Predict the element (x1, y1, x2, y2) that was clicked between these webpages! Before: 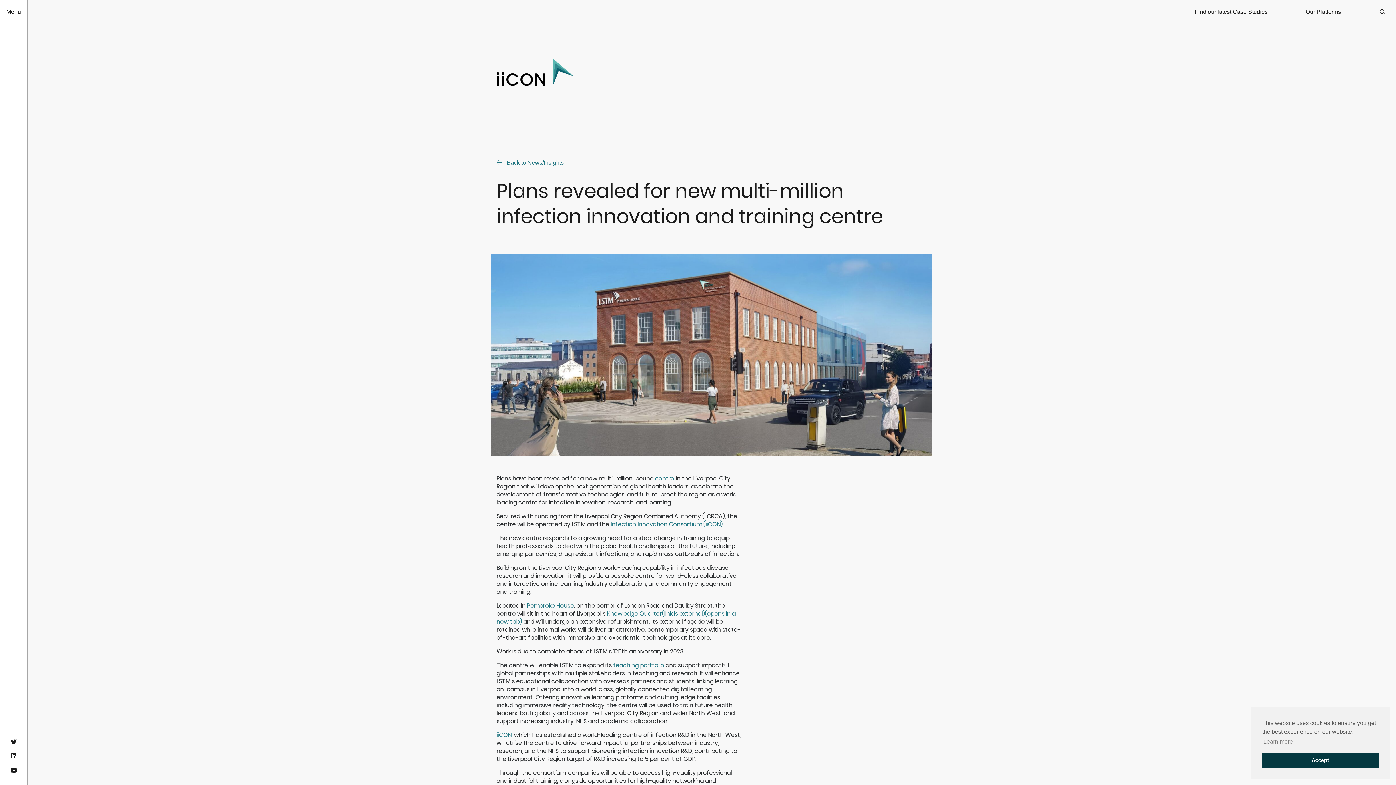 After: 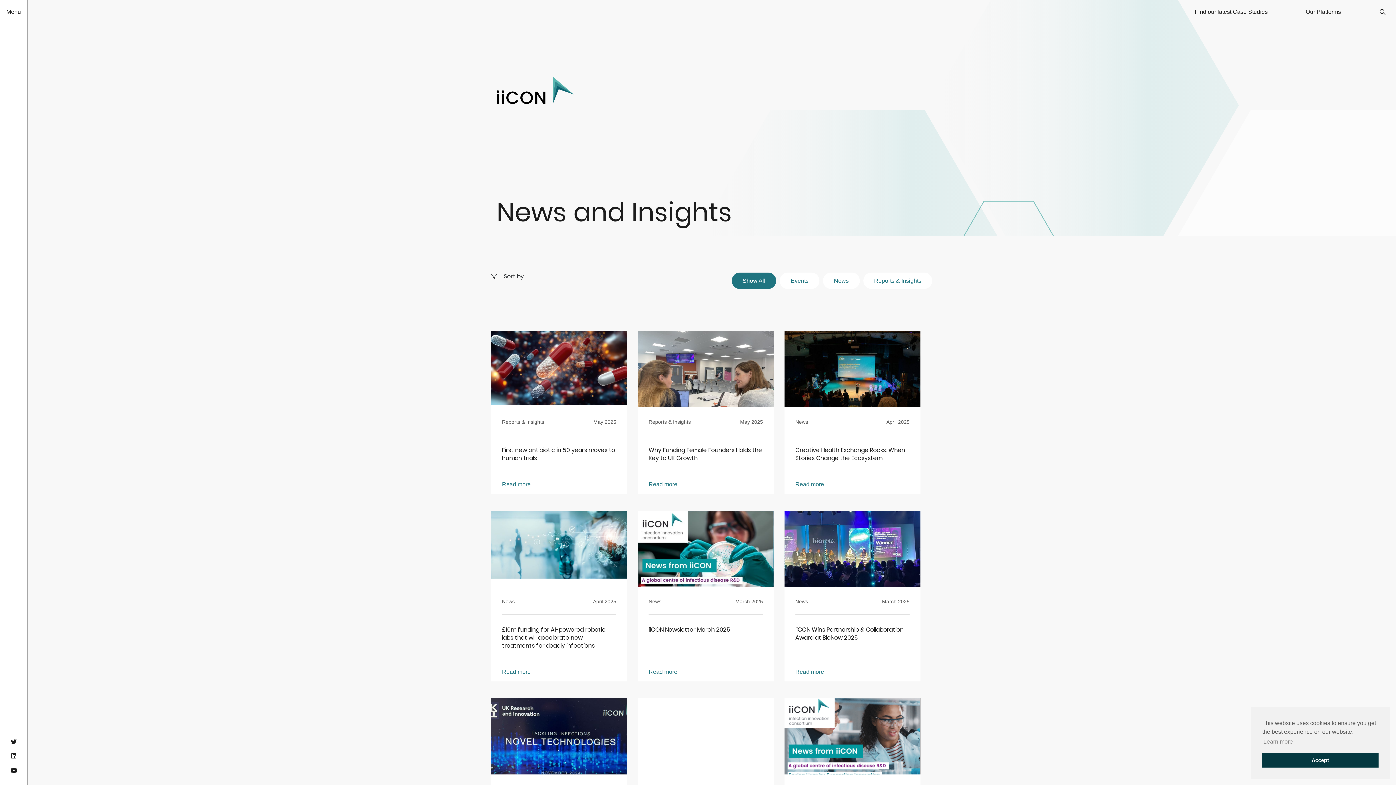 Action: bbox: (496, 159, 563, 165) label:  Back to News/Insights